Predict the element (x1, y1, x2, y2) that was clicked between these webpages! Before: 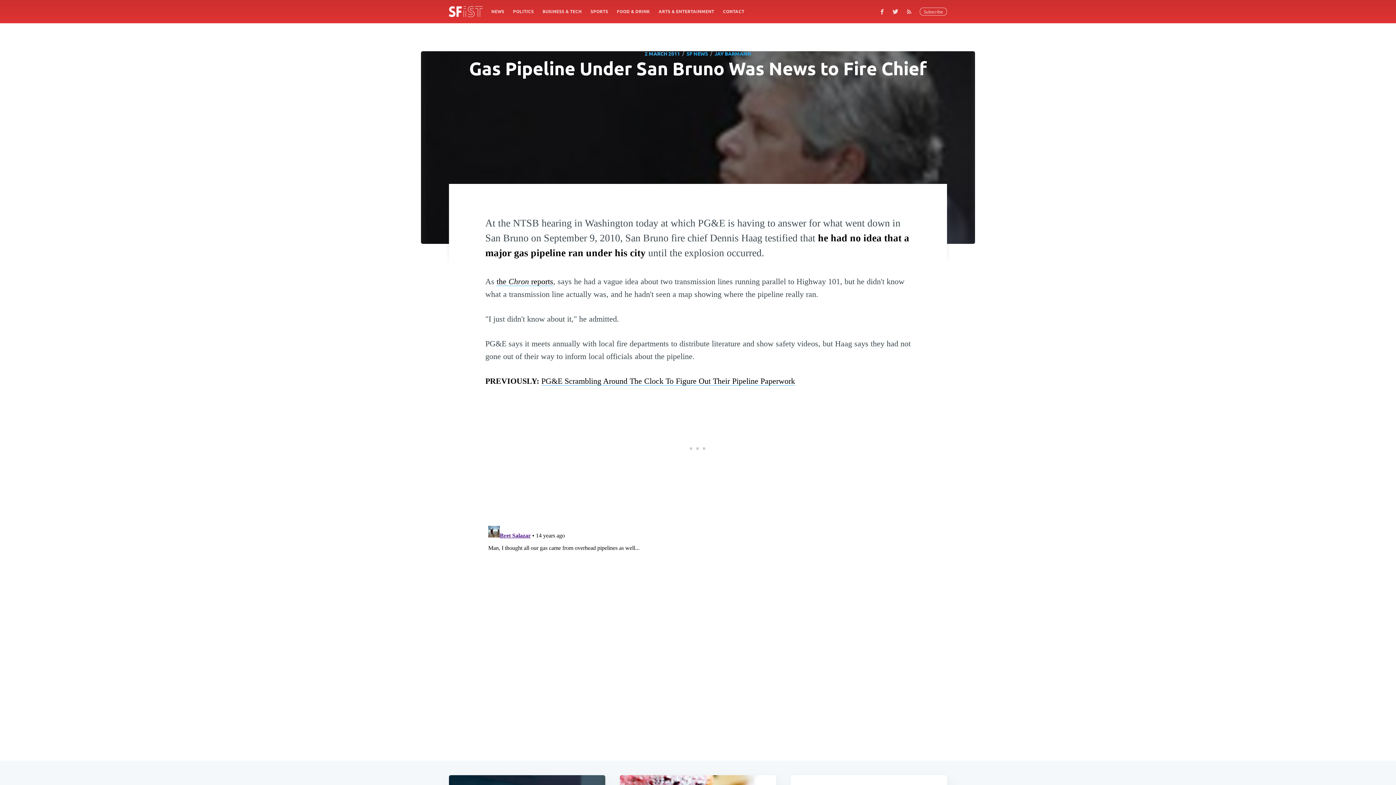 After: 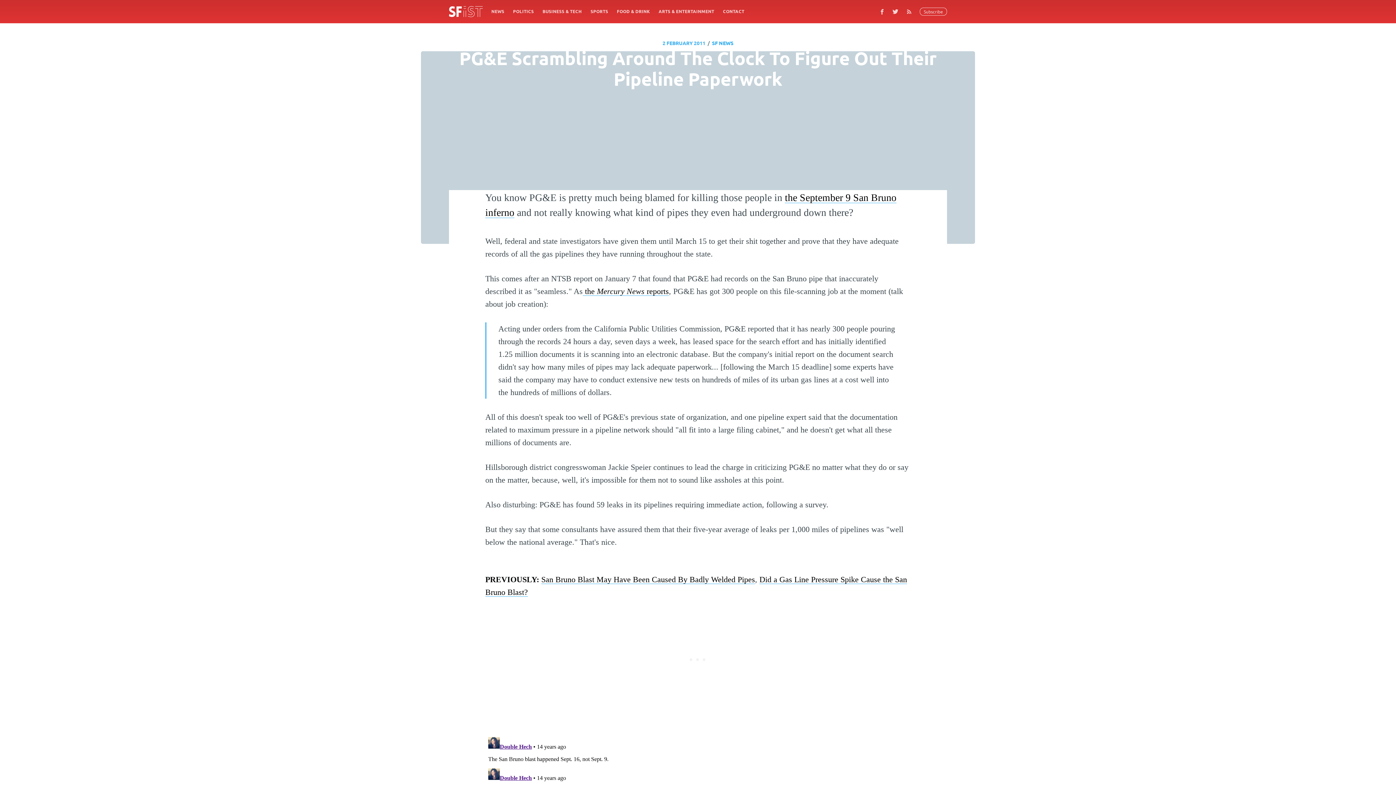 Action: label: PG&E Scrambling Around The Clock To Figure Out Their Pipeline Paperwork bbox: (541, 376, 795, 385)